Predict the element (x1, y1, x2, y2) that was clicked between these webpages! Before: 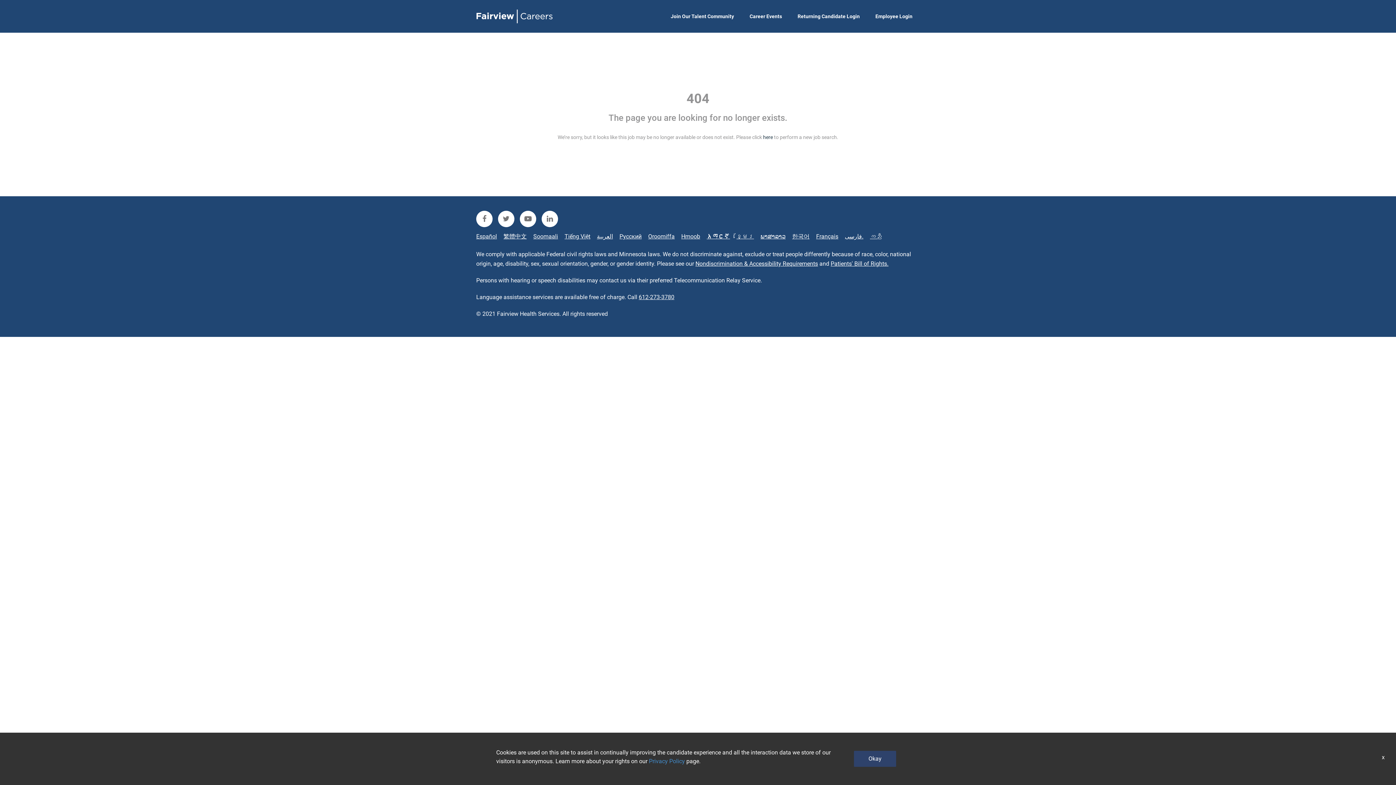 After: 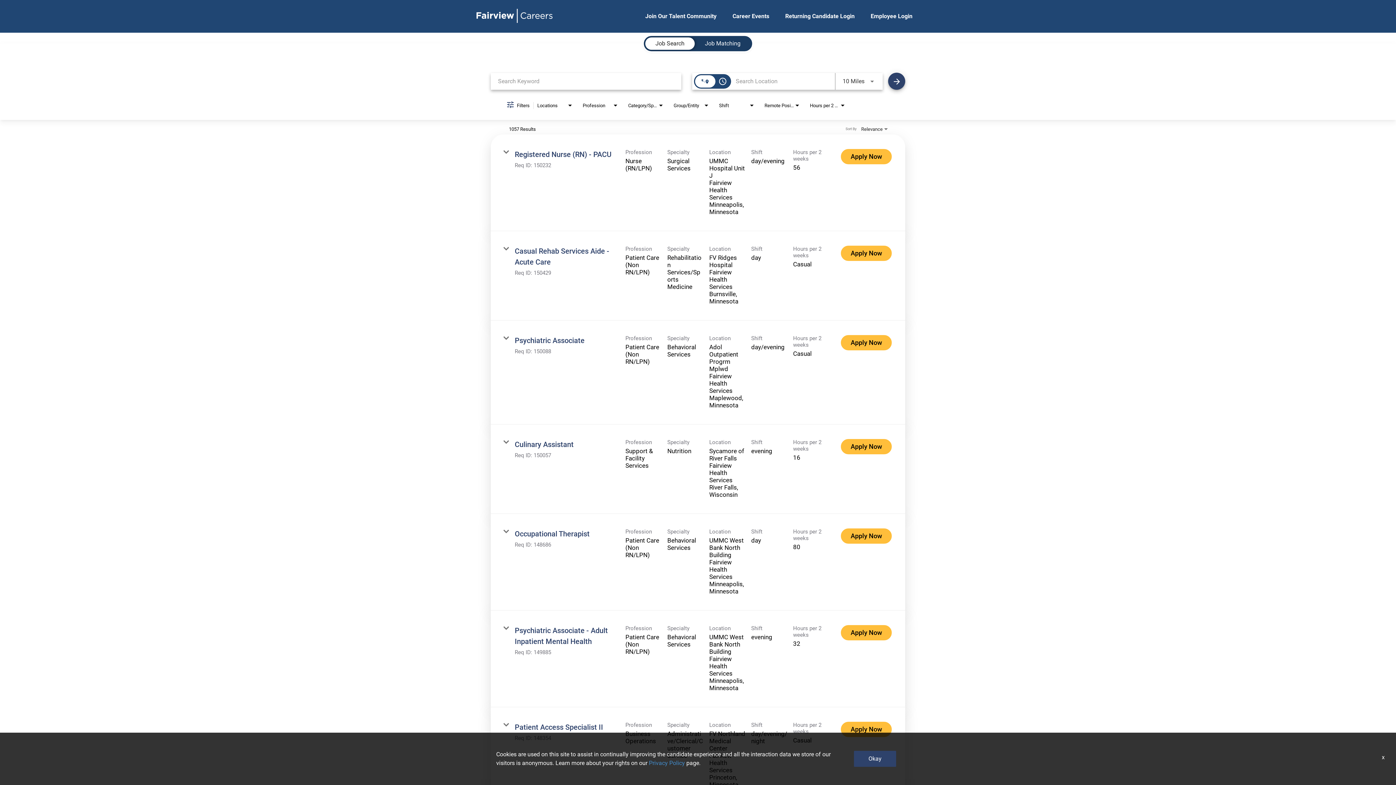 Action: label: here bbox: (763, 134, 773, 140)